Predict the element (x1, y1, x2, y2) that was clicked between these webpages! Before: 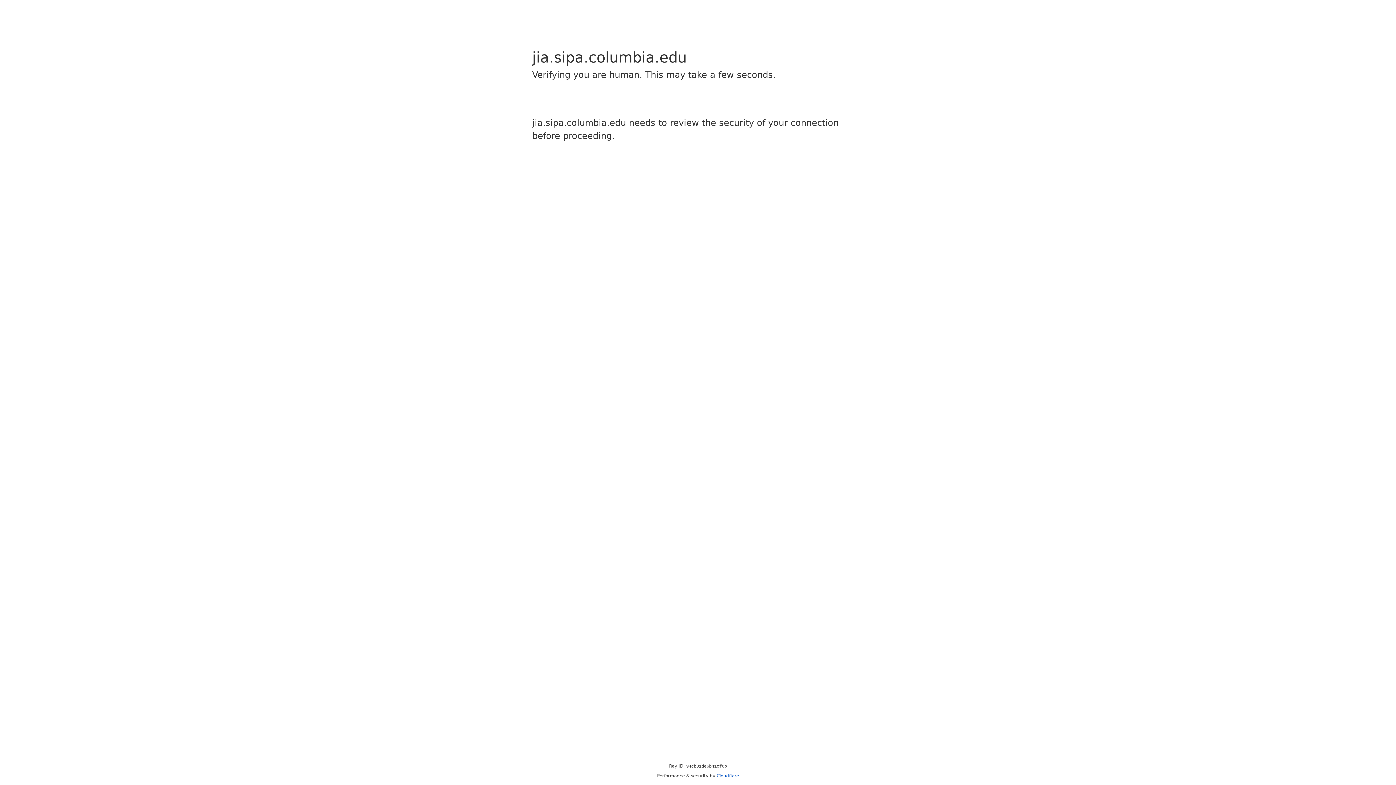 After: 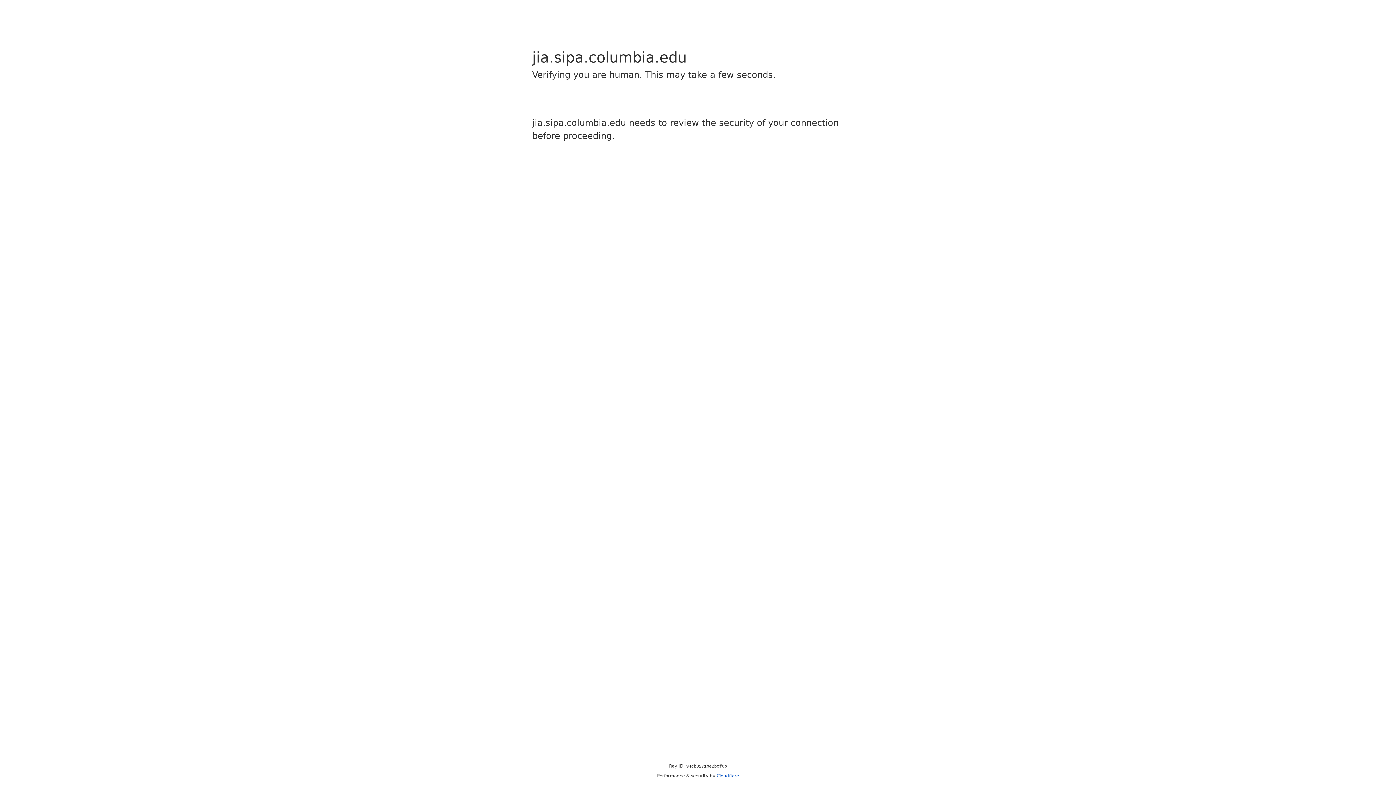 Action: bbox: (716, 773, 739, 778) label: Cloudflare